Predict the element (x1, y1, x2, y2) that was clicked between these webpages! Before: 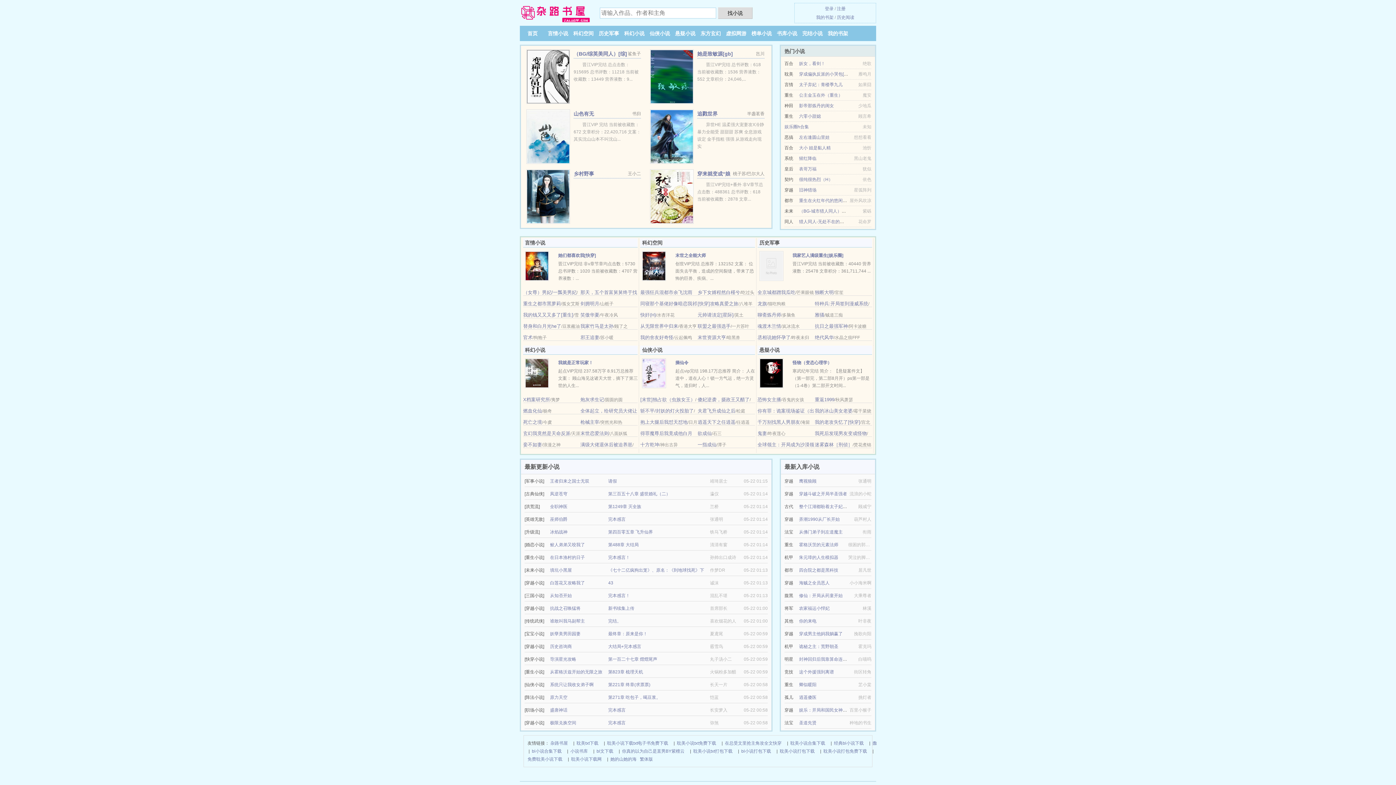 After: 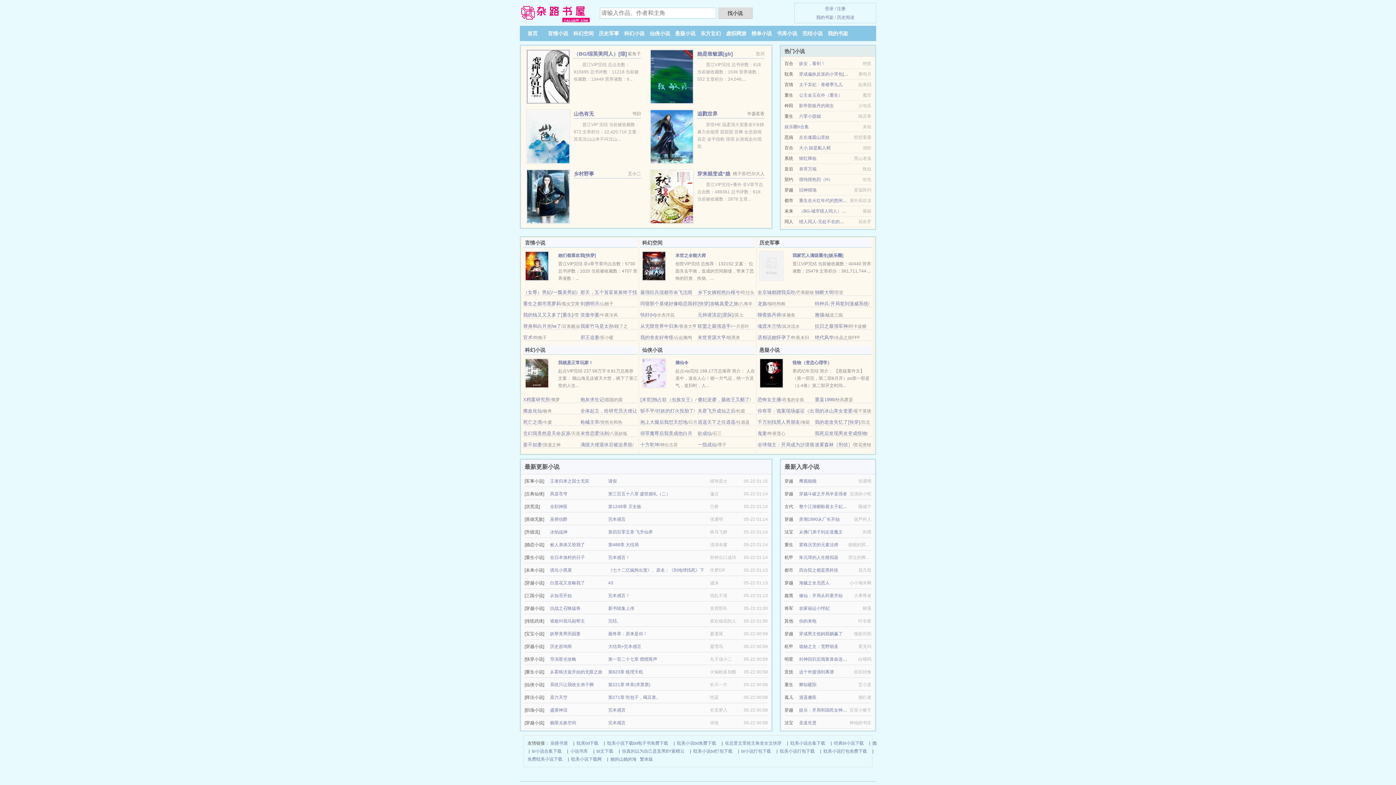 Action: bbox: (697, 50, 733, 56) label: 她是致敏源[gb]